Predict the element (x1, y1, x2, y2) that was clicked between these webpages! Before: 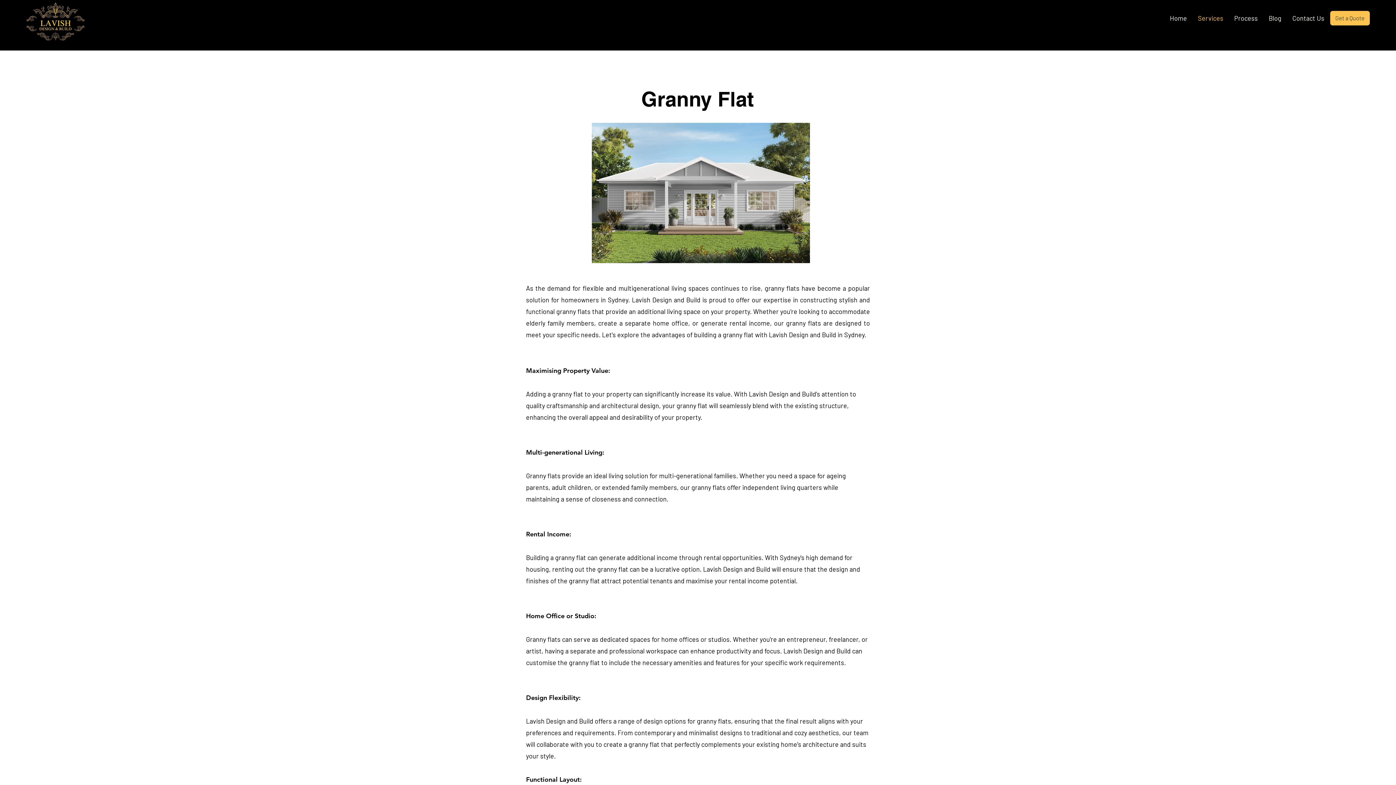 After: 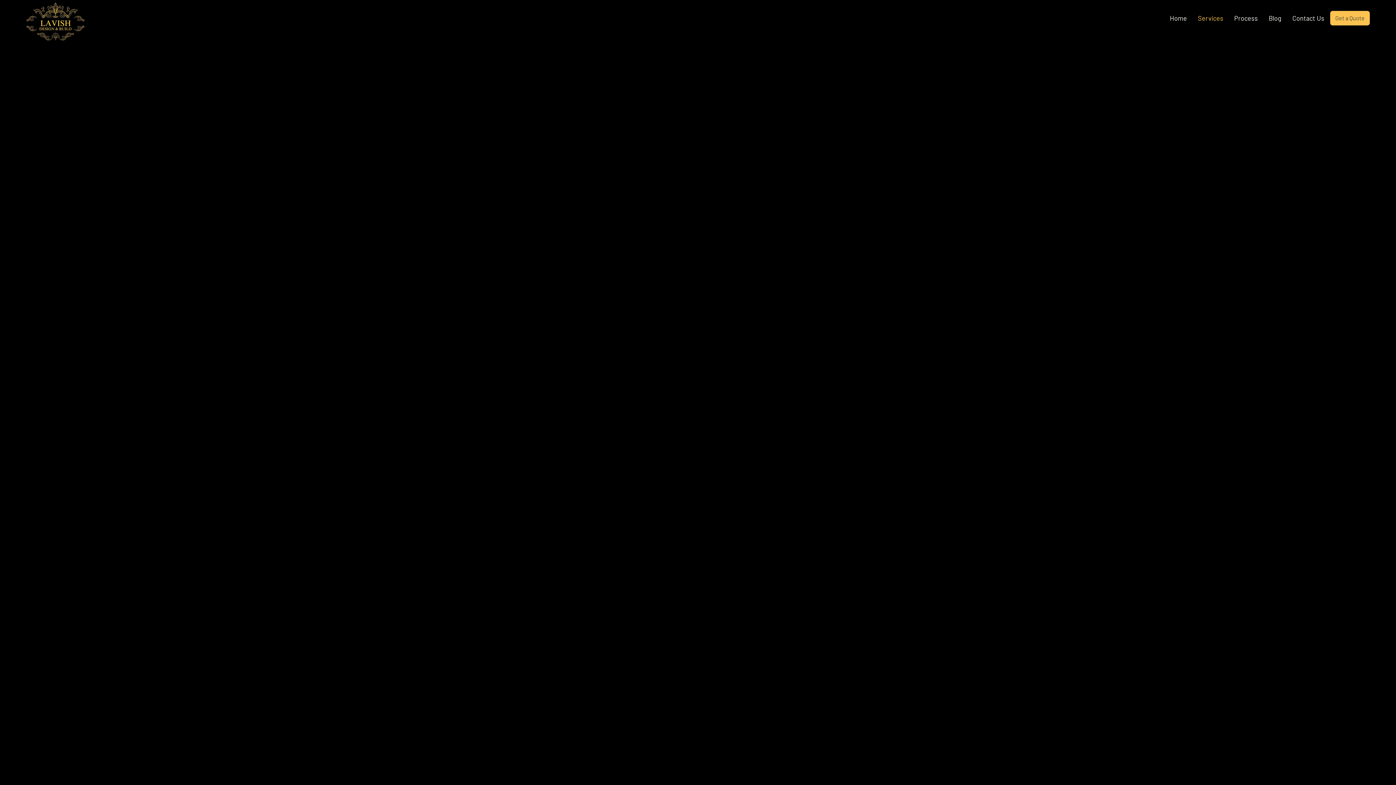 Action: bbox: (1192, 9, 1229, 27) label: Services